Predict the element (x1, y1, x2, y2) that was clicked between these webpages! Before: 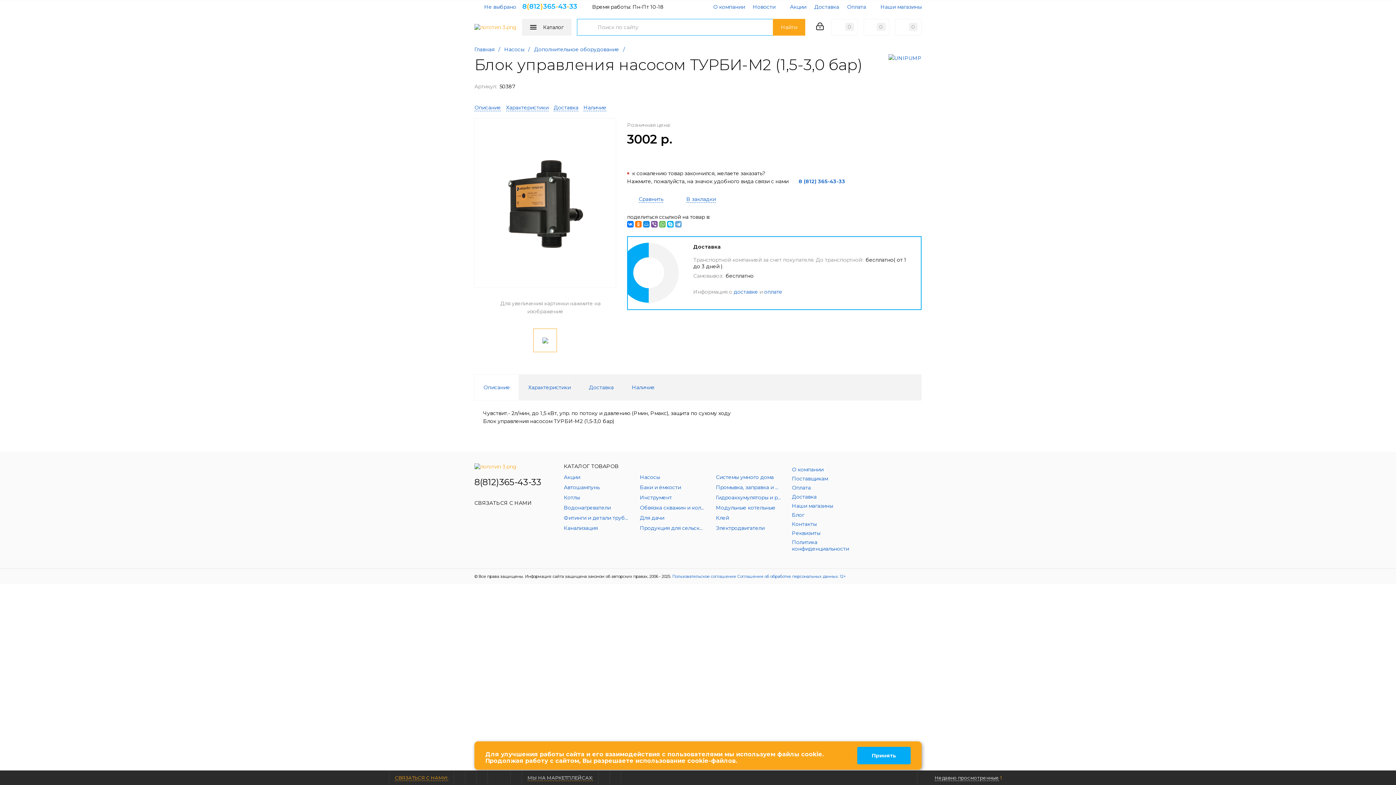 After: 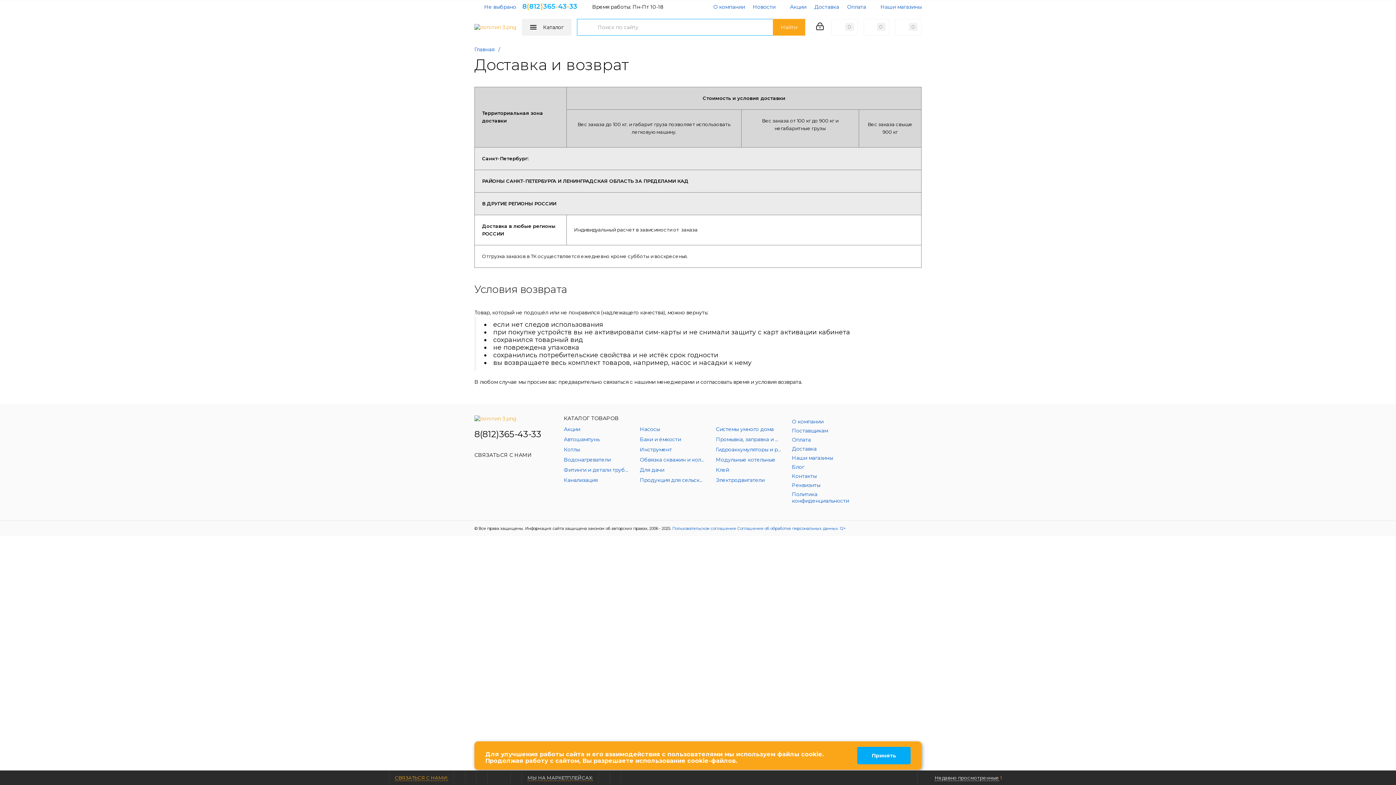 Action: label: Доставка bbox: (814, 1, 839, 11)